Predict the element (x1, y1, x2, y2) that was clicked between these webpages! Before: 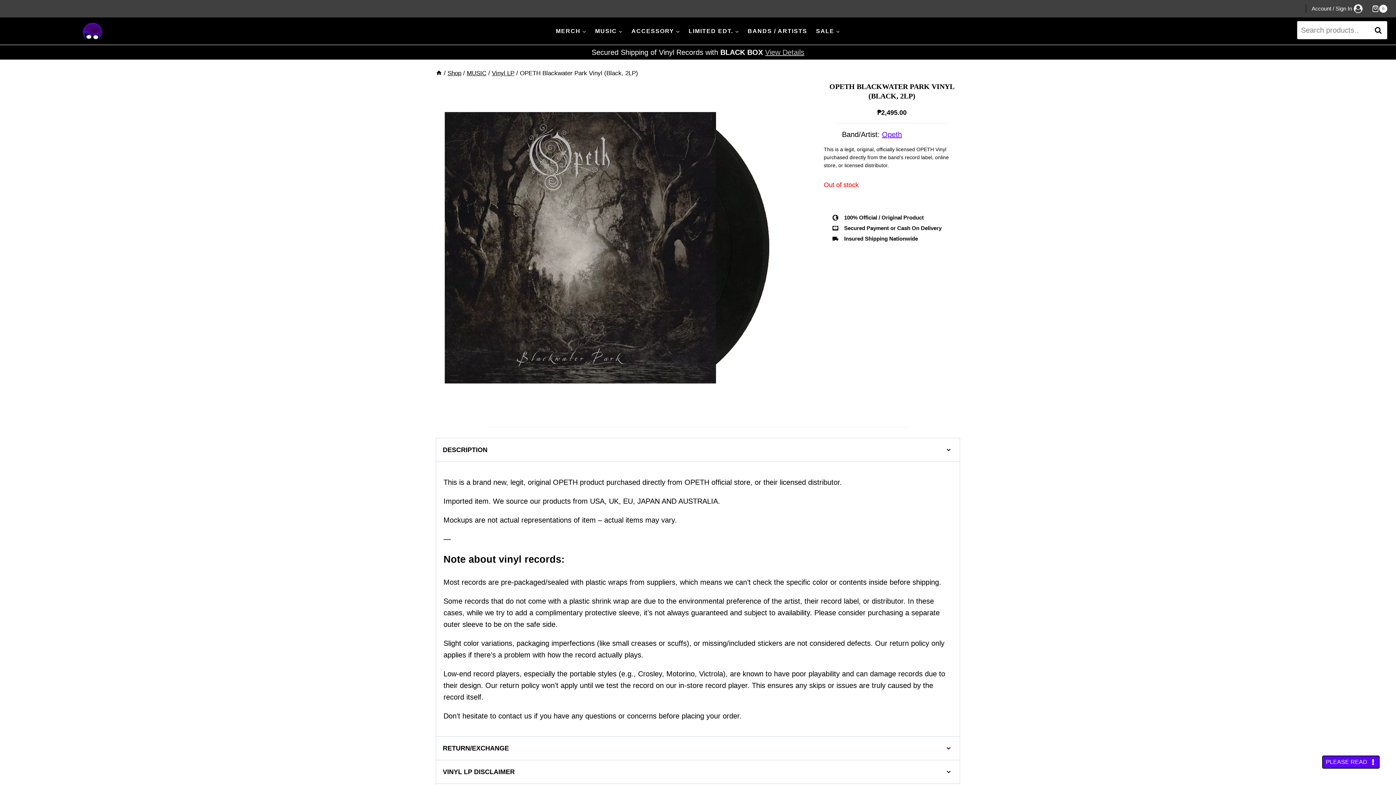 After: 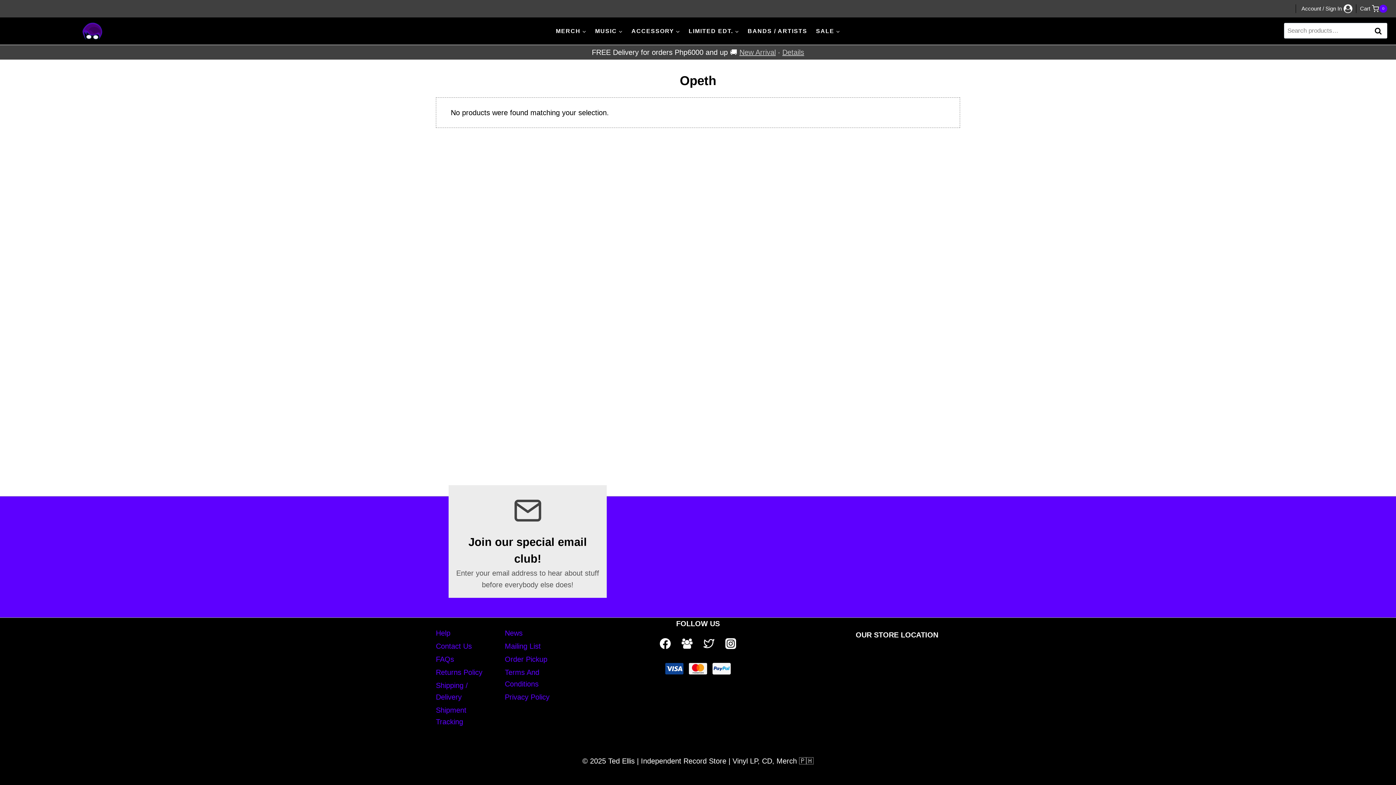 Action: bbox: (882, 130, 902, 138) label: Opeth